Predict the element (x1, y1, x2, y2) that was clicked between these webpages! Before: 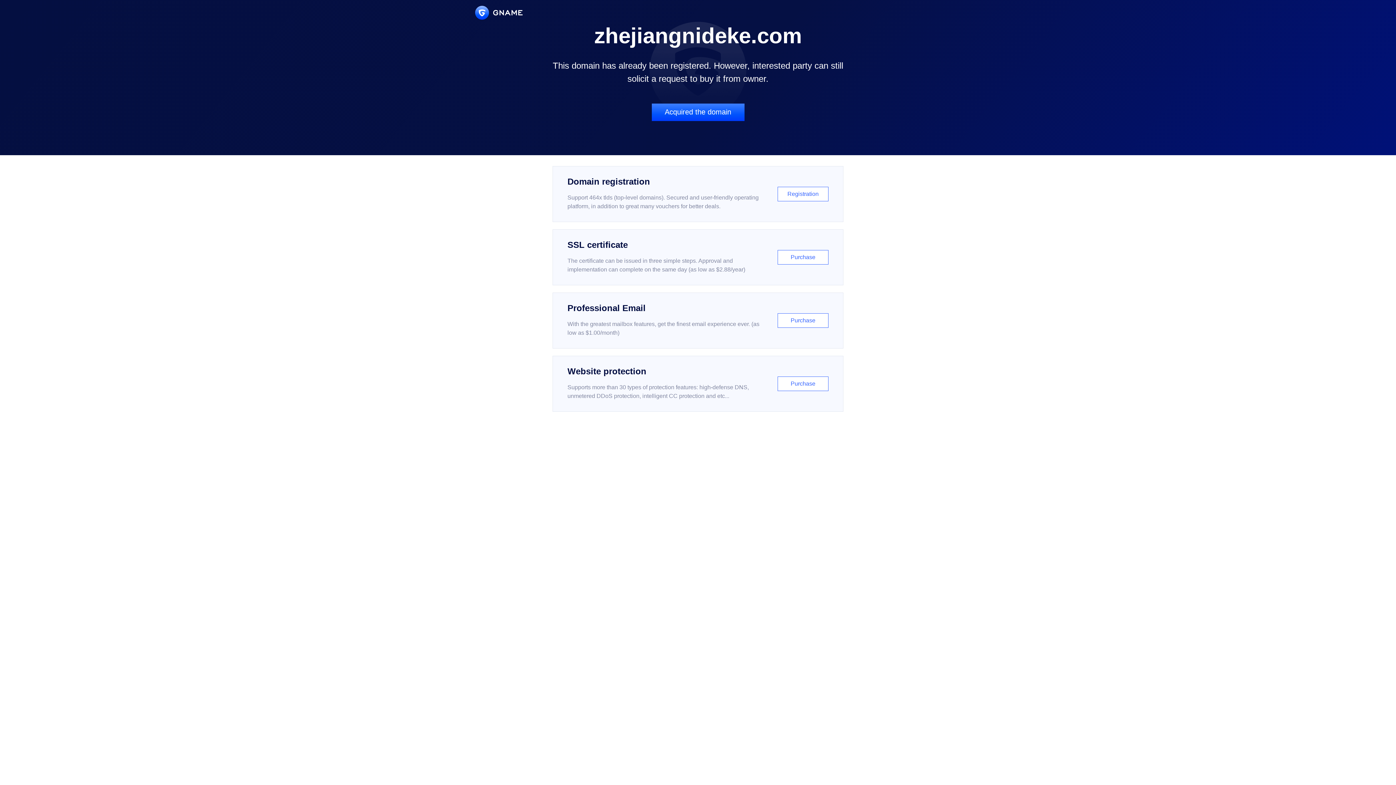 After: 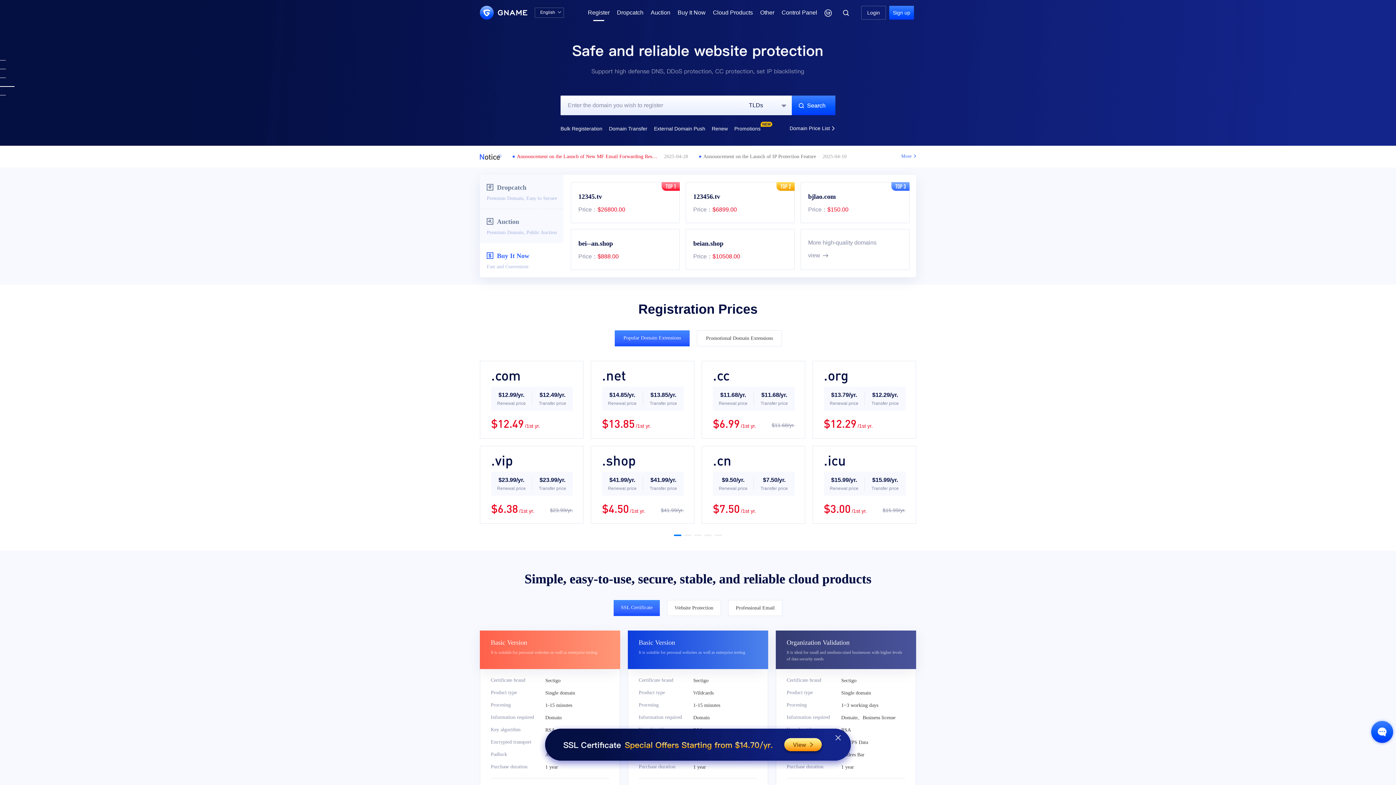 Action: bbox: (552, 166, 843, 222) label: Domain registration

Support 464x tlds (top-level domains). Secured and user-friendly operating platform, in addition to great many vouchers for better deals.

Registration